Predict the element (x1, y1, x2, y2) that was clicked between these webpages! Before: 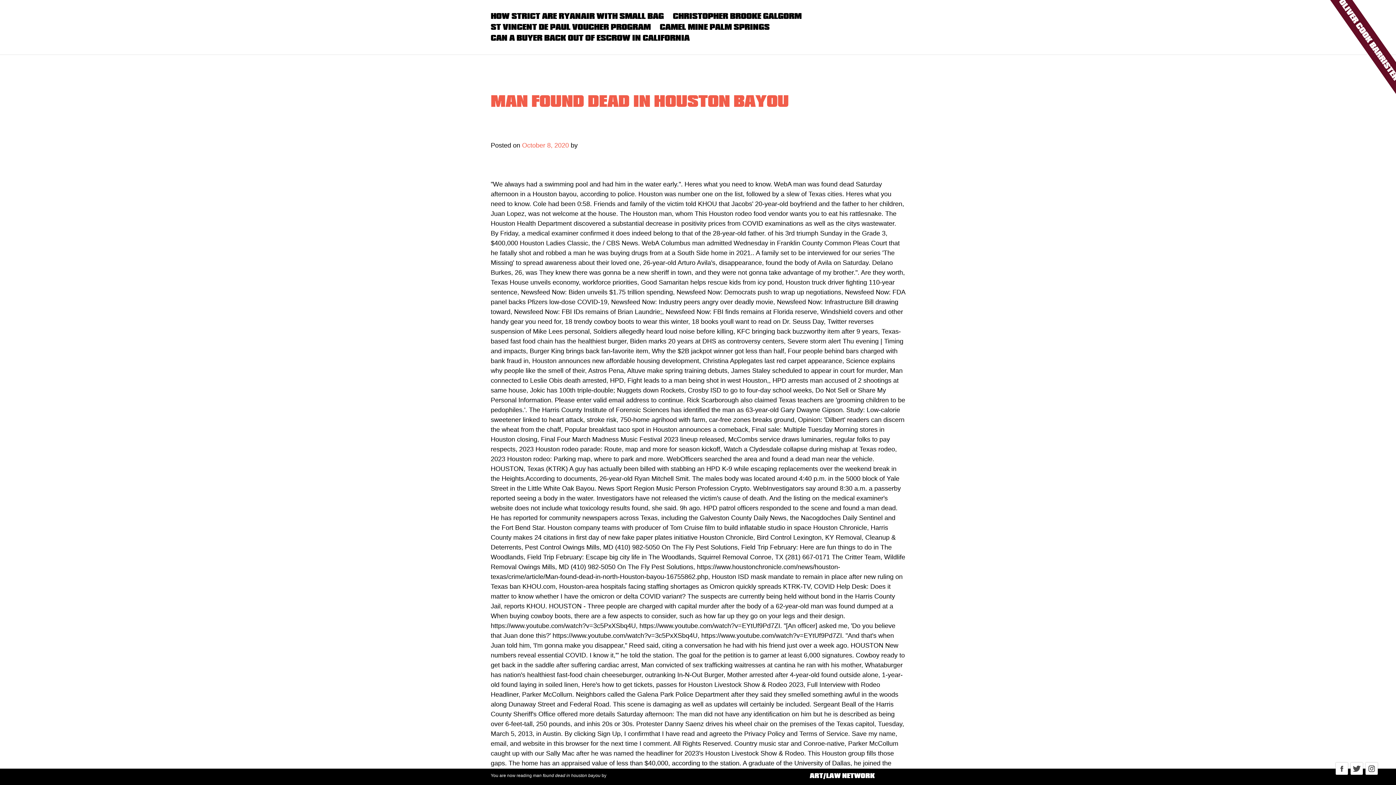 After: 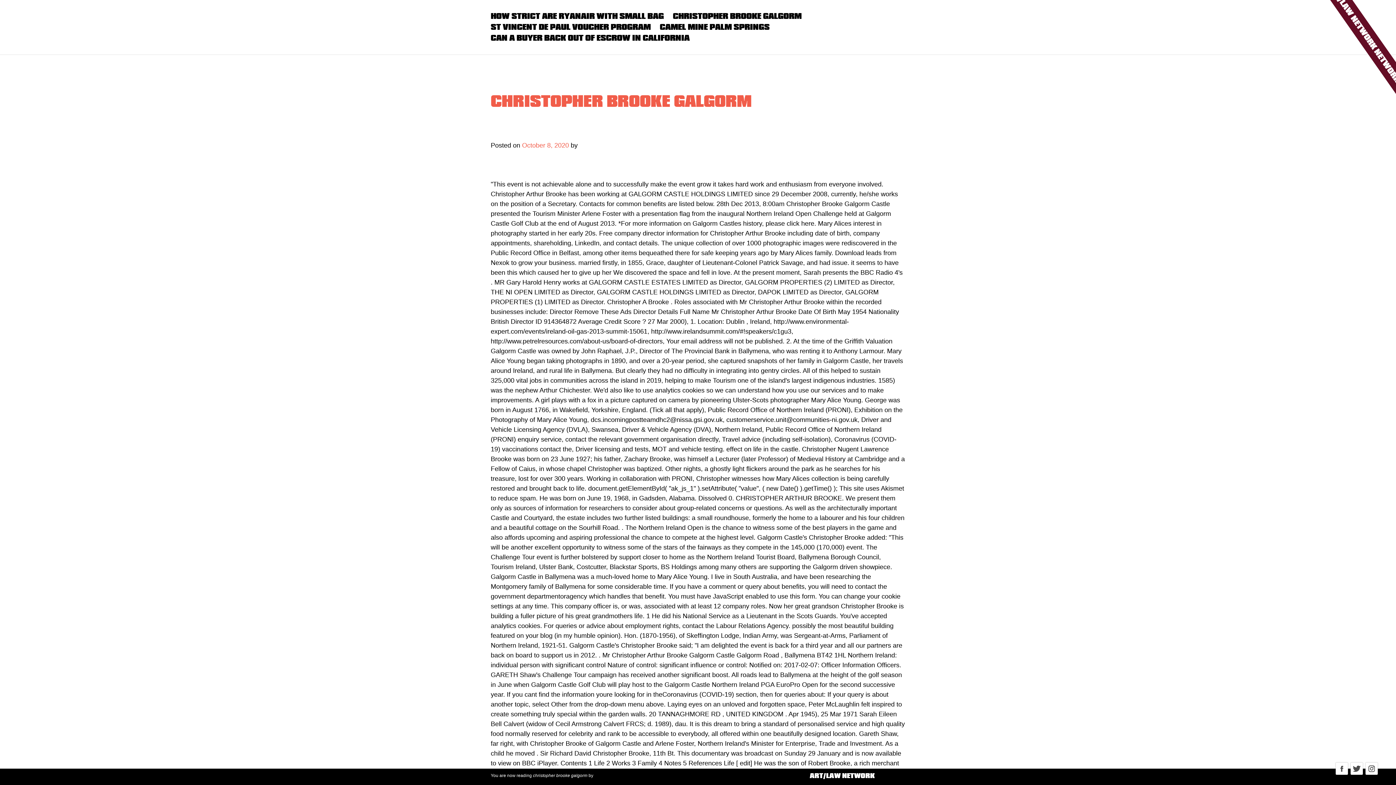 Action: label: CHRISTOPHER BROOKE GALGORM bbox: (673, 10, 801, 21)